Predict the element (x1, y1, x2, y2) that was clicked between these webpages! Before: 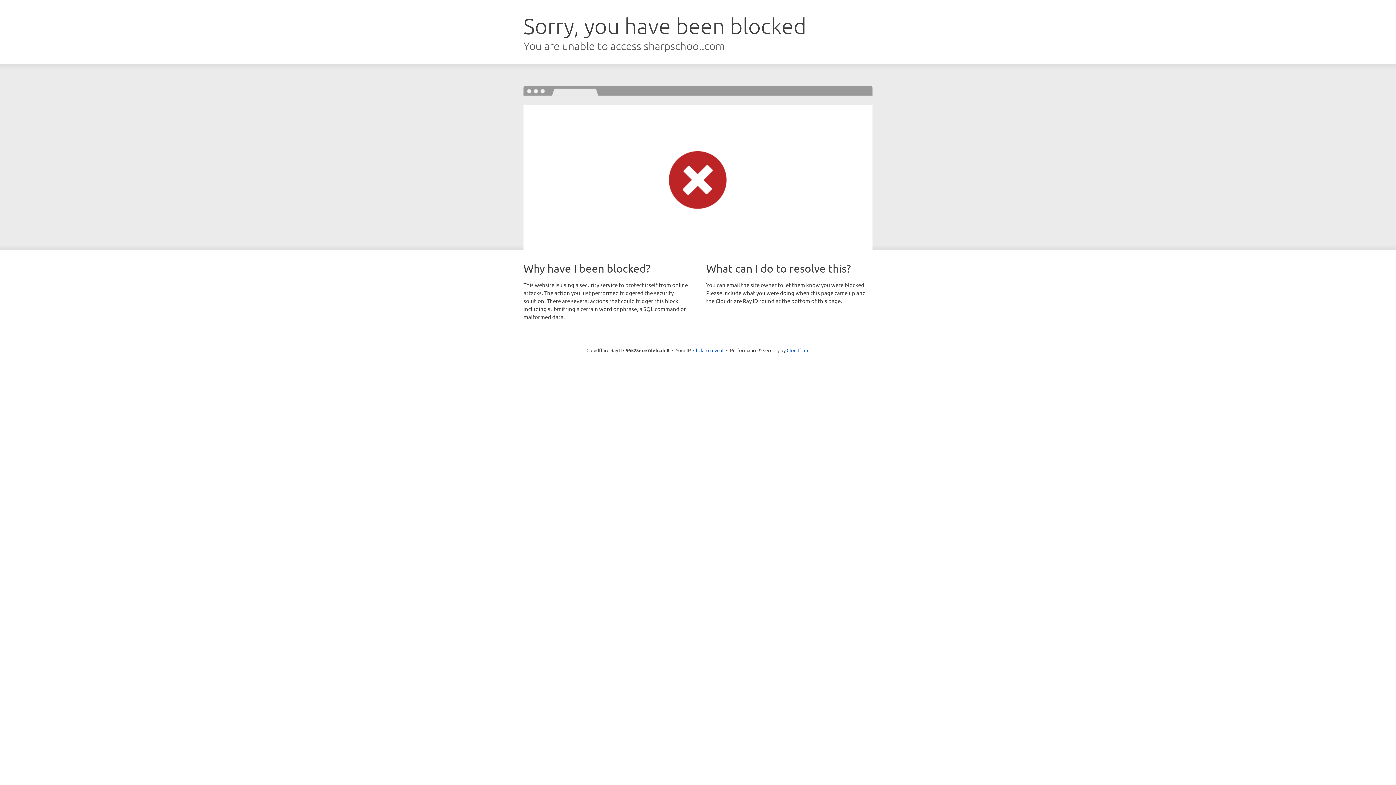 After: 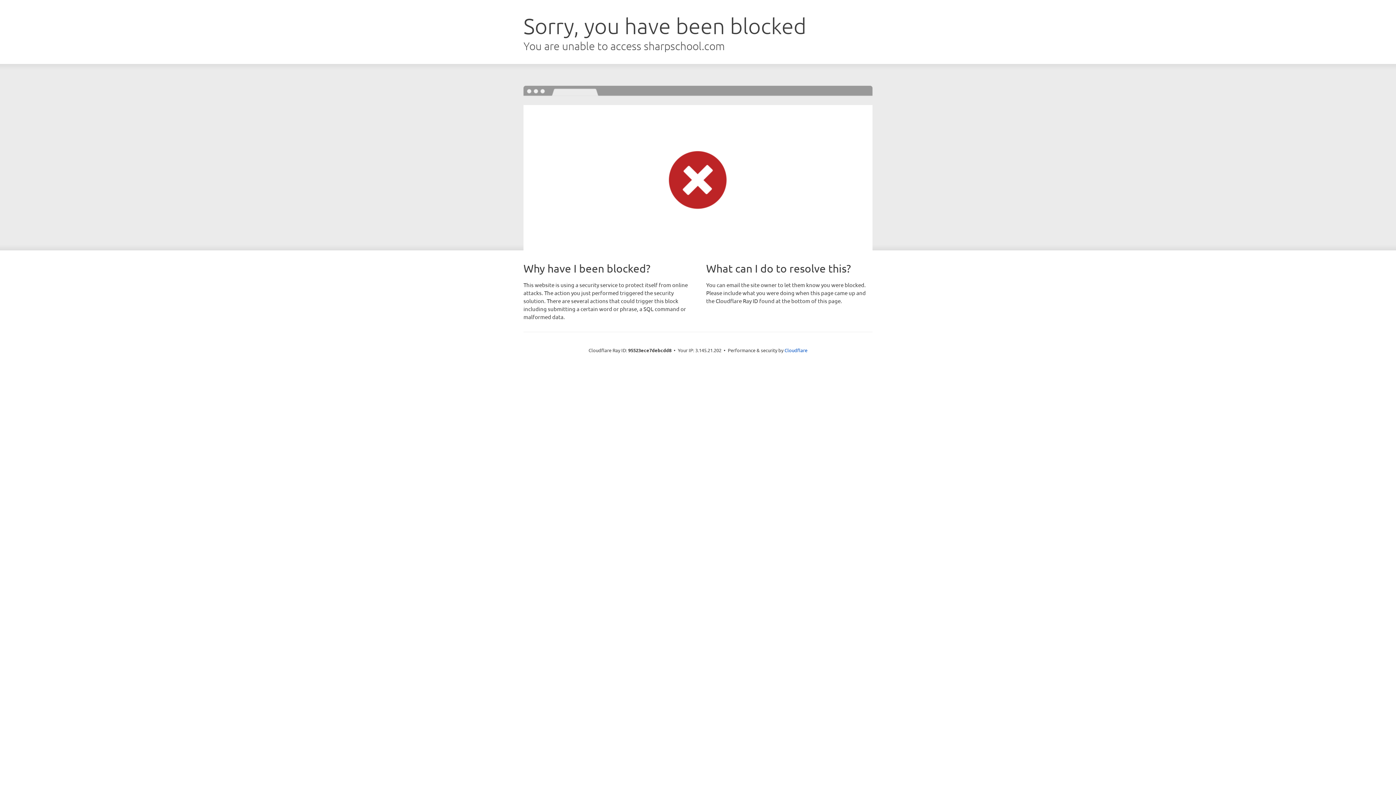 Action: bbox: (693, 346, 723, 353) label: Click to reveal